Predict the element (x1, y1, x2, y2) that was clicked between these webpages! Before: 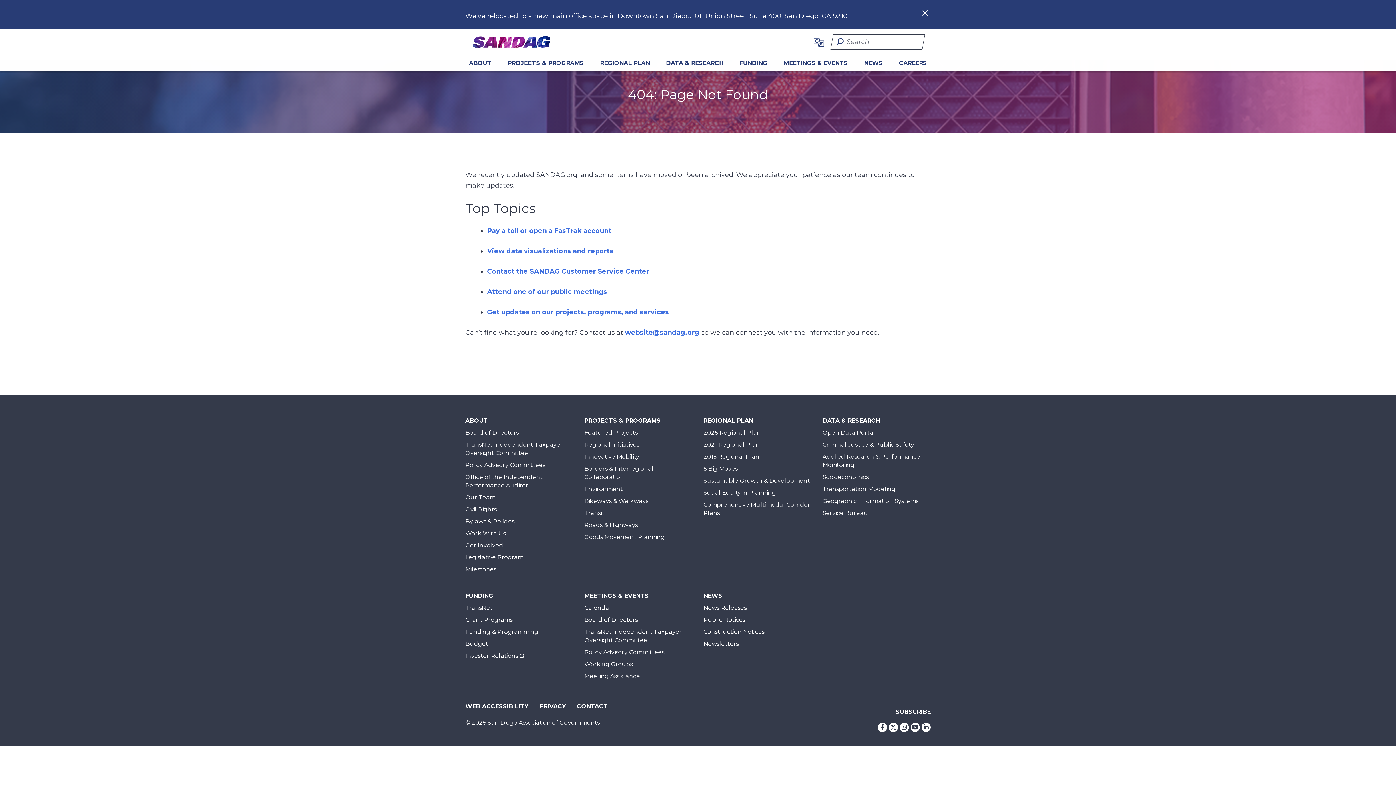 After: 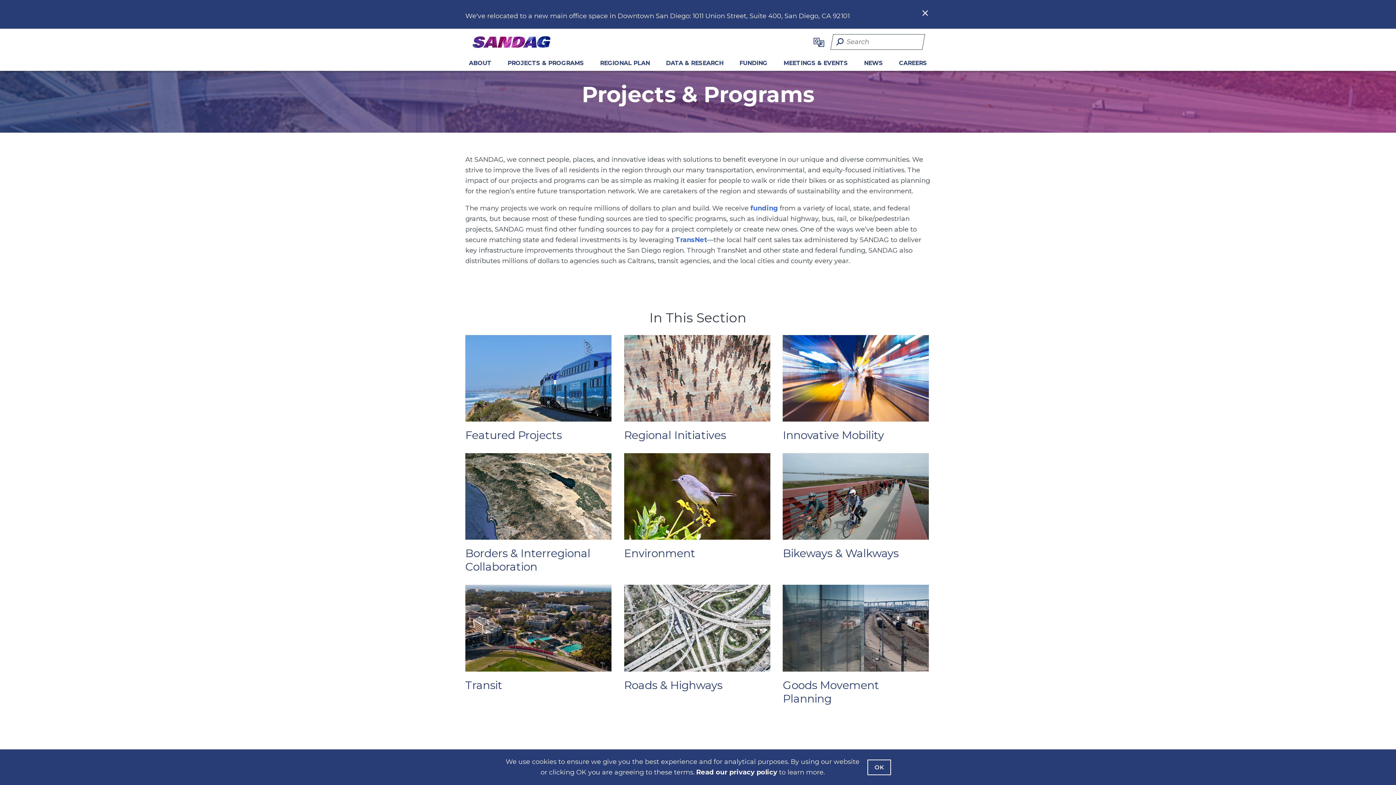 Action: label: Projects & Programs bbox: (584, 416, 660, 425)